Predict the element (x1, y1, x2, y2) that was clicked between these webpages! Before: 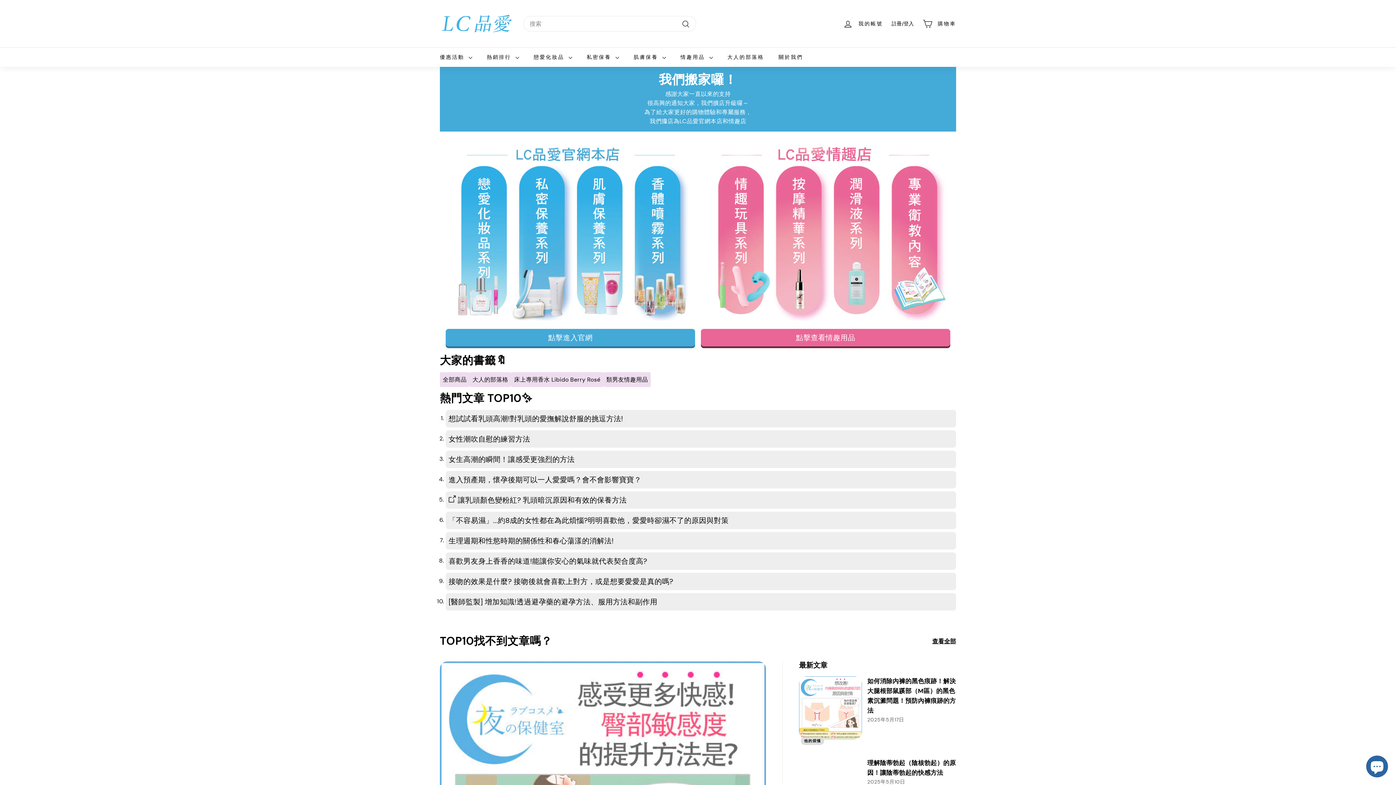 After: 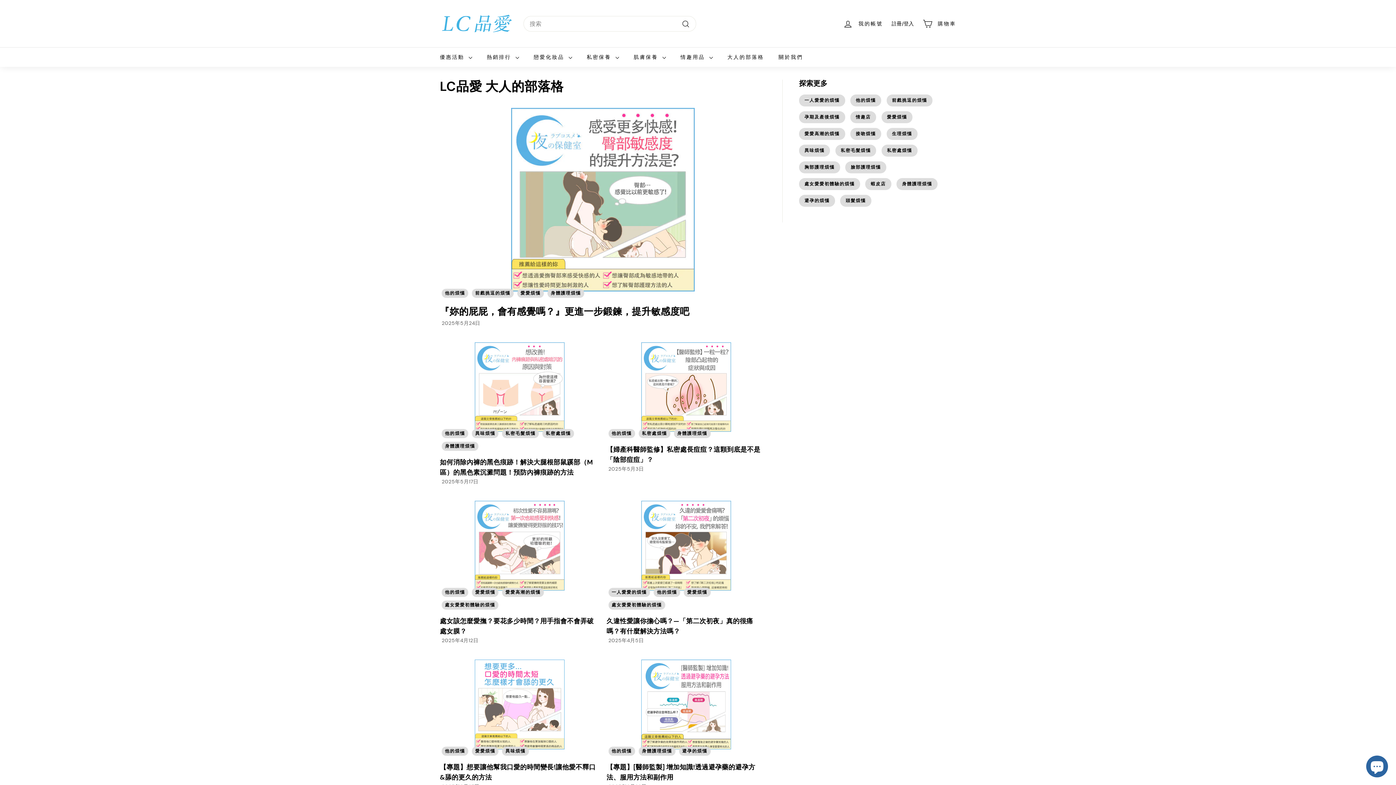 Action: label: 他的煩惱 bbox: (801, 737, 824, 745)